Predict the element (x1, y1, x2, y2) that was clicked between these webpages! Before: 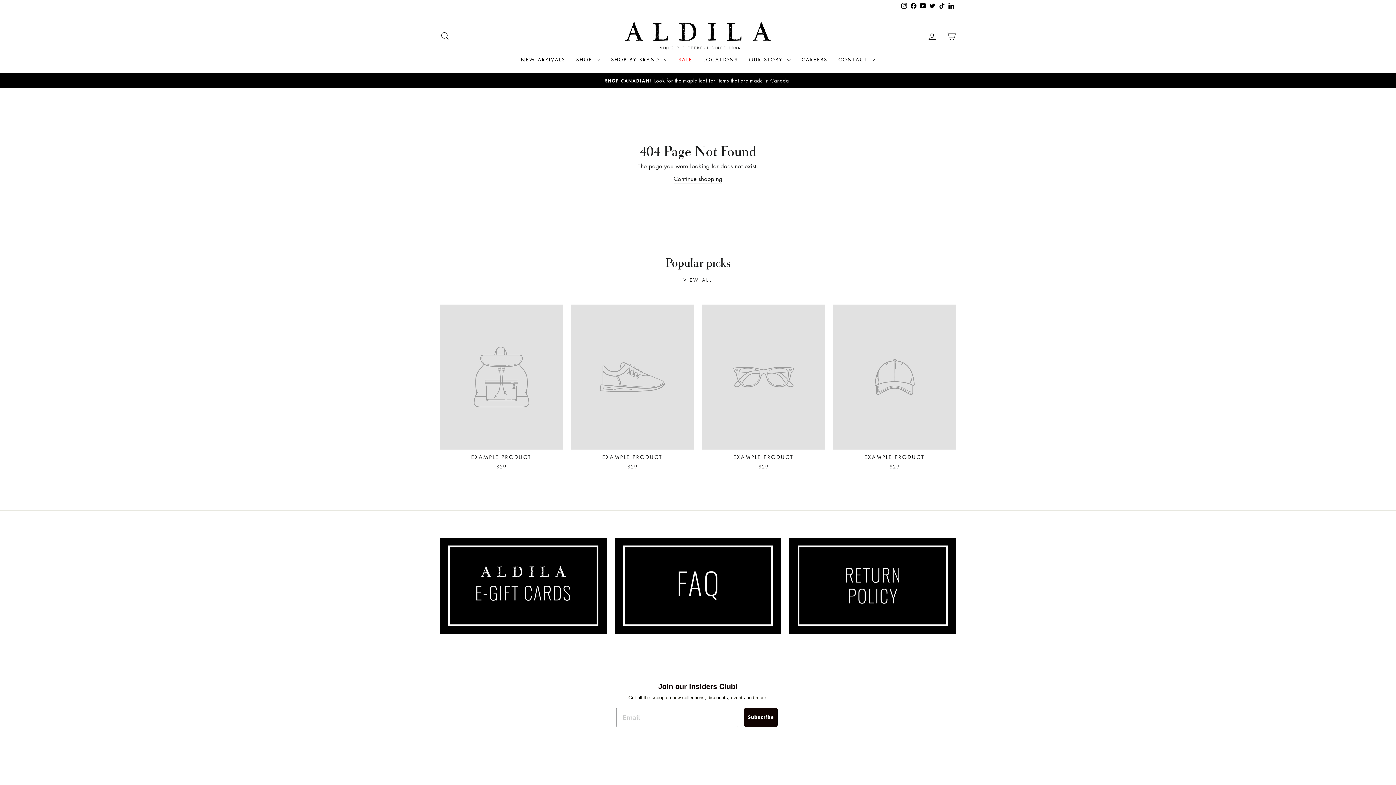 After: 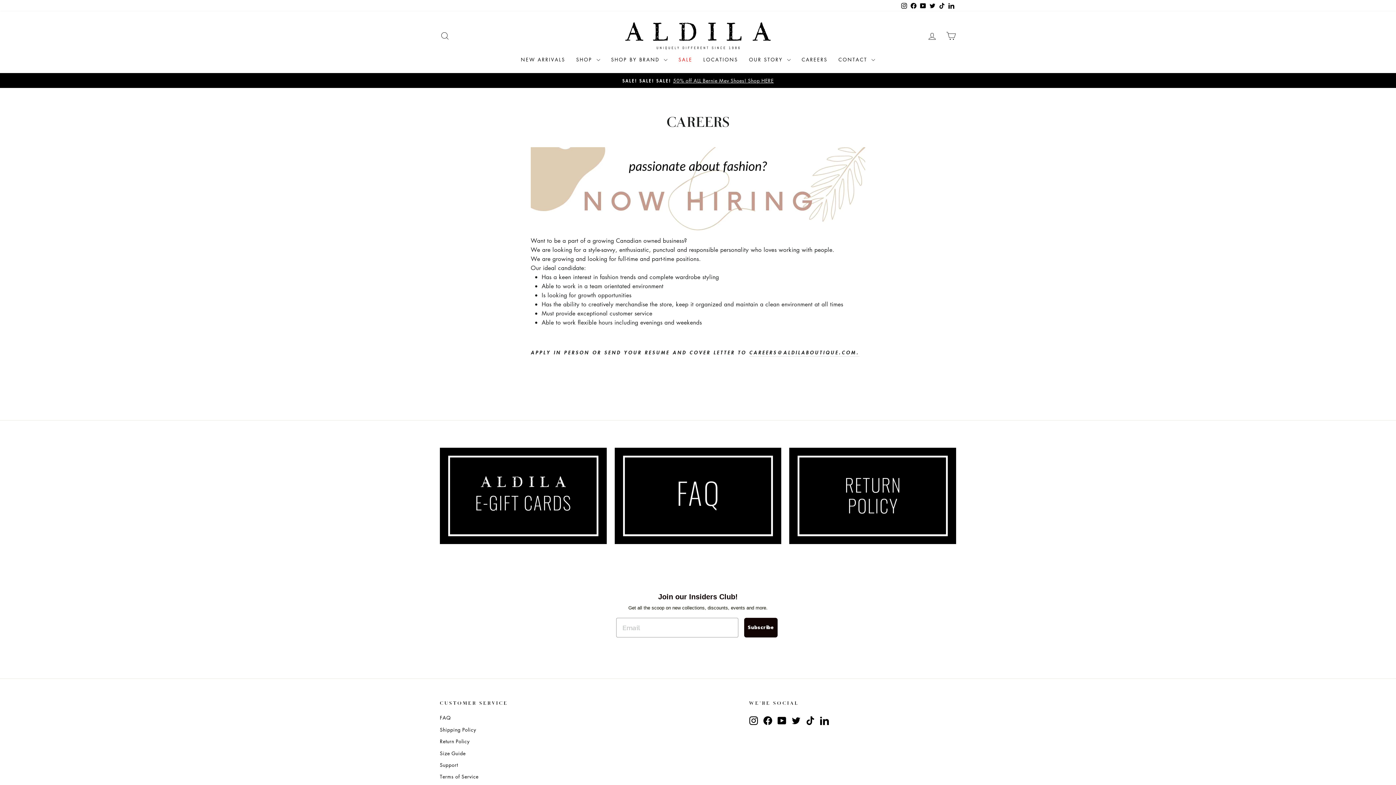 Action: label: CAREERS bbox: (796, 53, 833, 65)